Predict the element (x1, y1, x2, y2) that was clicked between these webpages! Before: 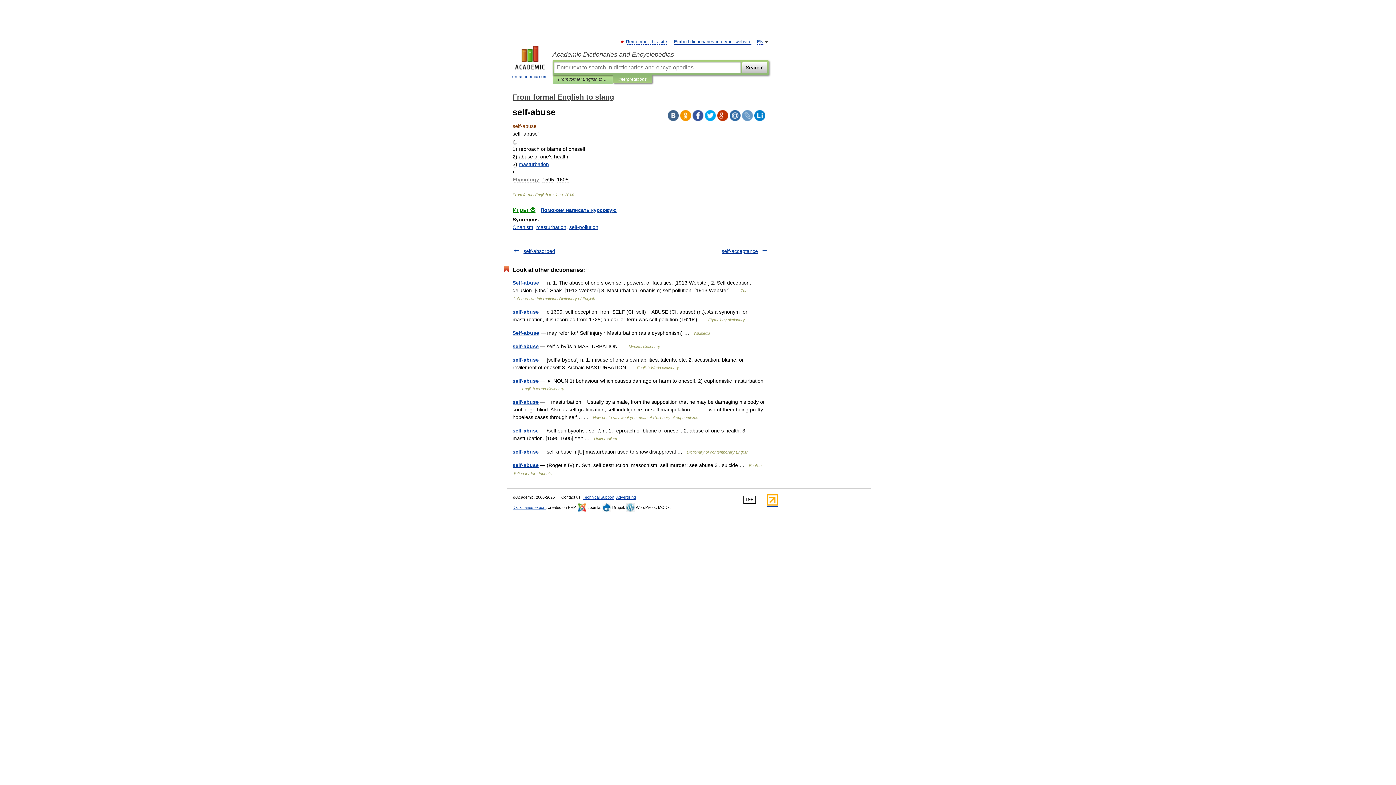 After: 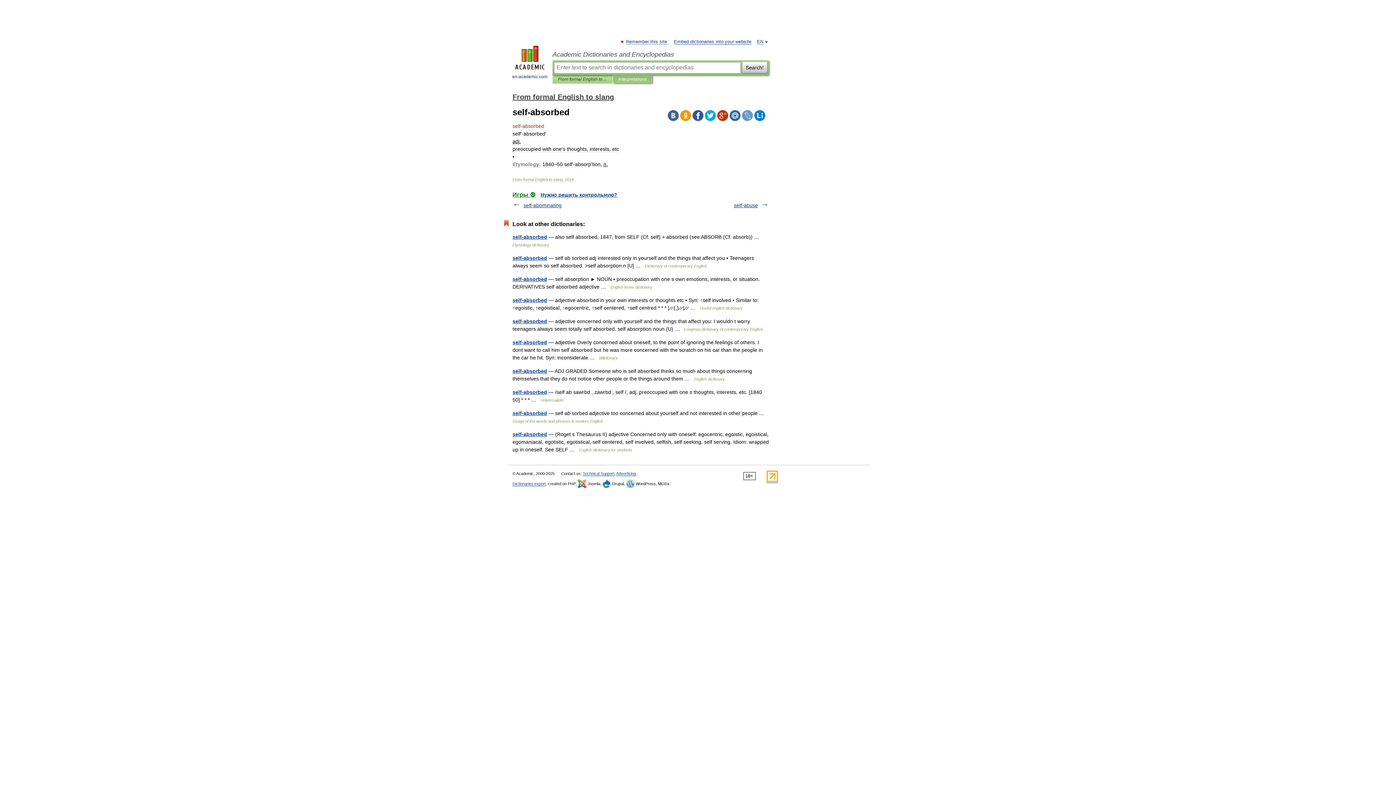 Action: label: self-absorbed bbox: (523, 248, 555, 254)